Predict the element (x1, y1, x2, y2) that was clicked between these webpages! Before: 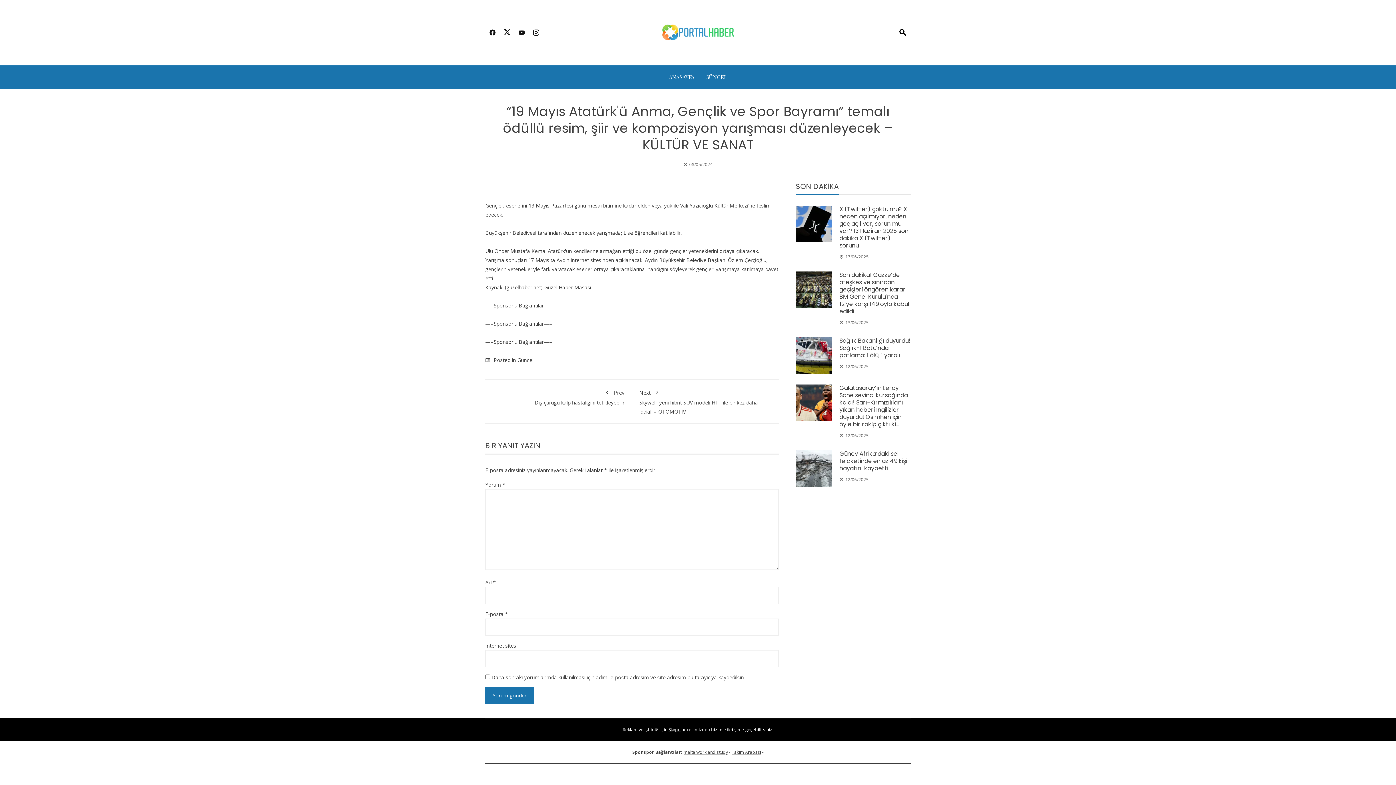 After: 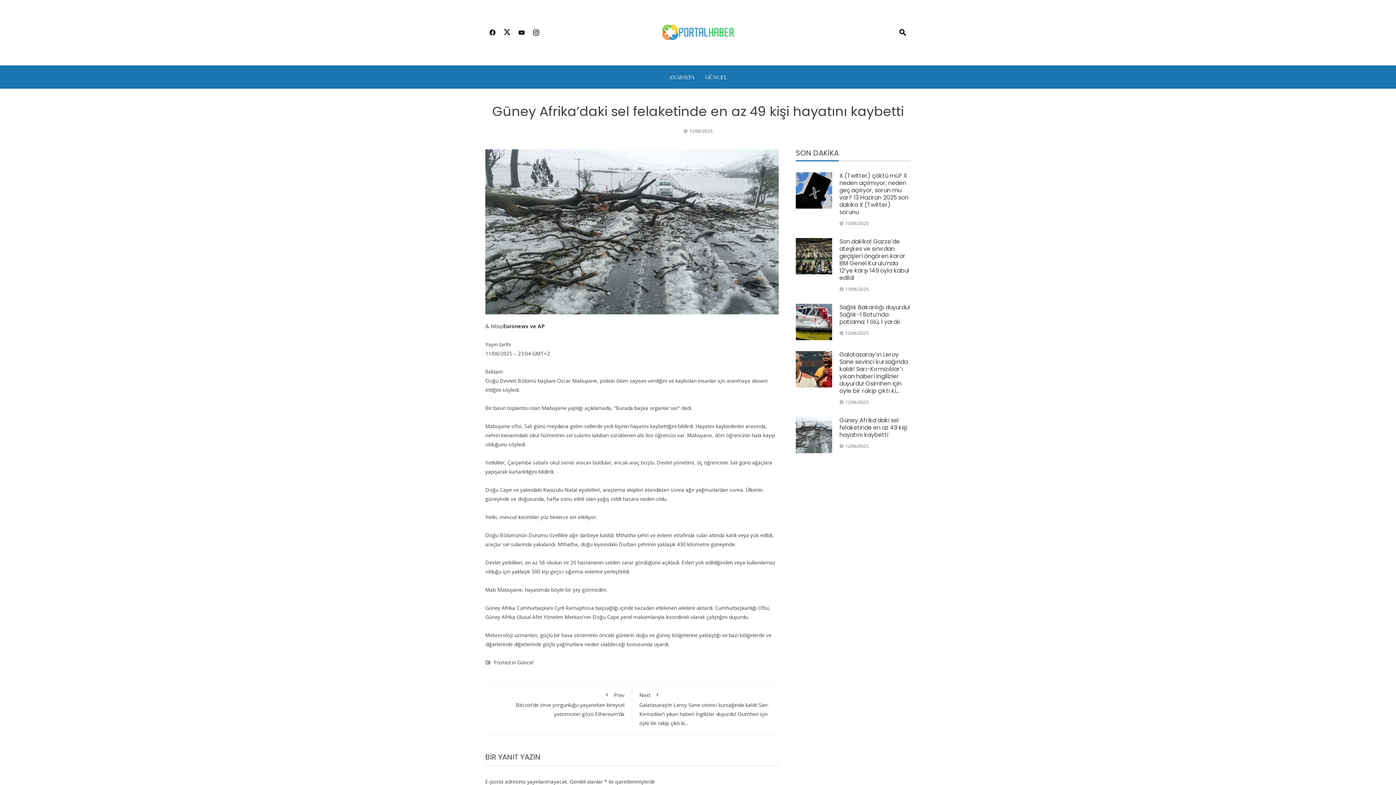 Action: label: Güney Afrika’daki sel felaketinde en az 49 kişi hayatını kaybetti bbox: (839, 449, 907, 472)